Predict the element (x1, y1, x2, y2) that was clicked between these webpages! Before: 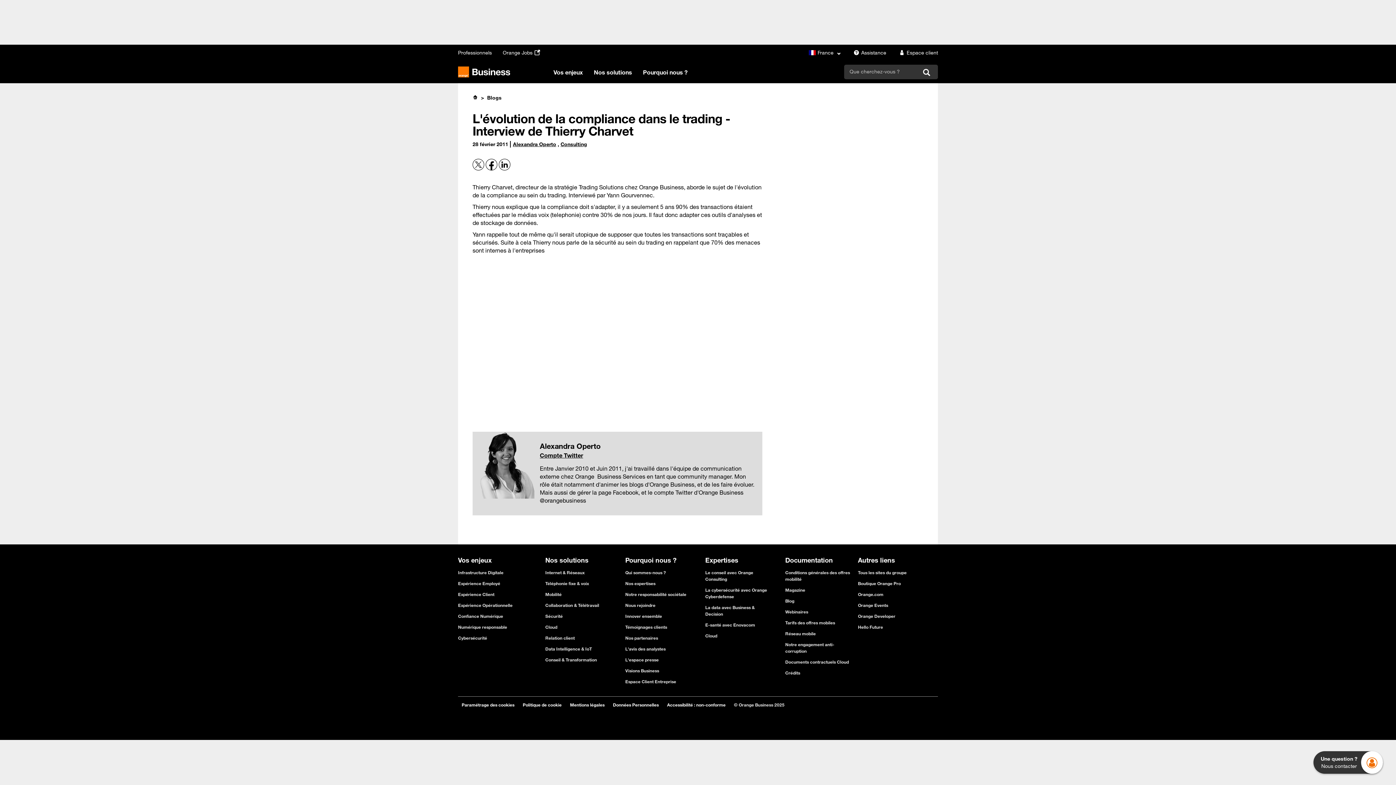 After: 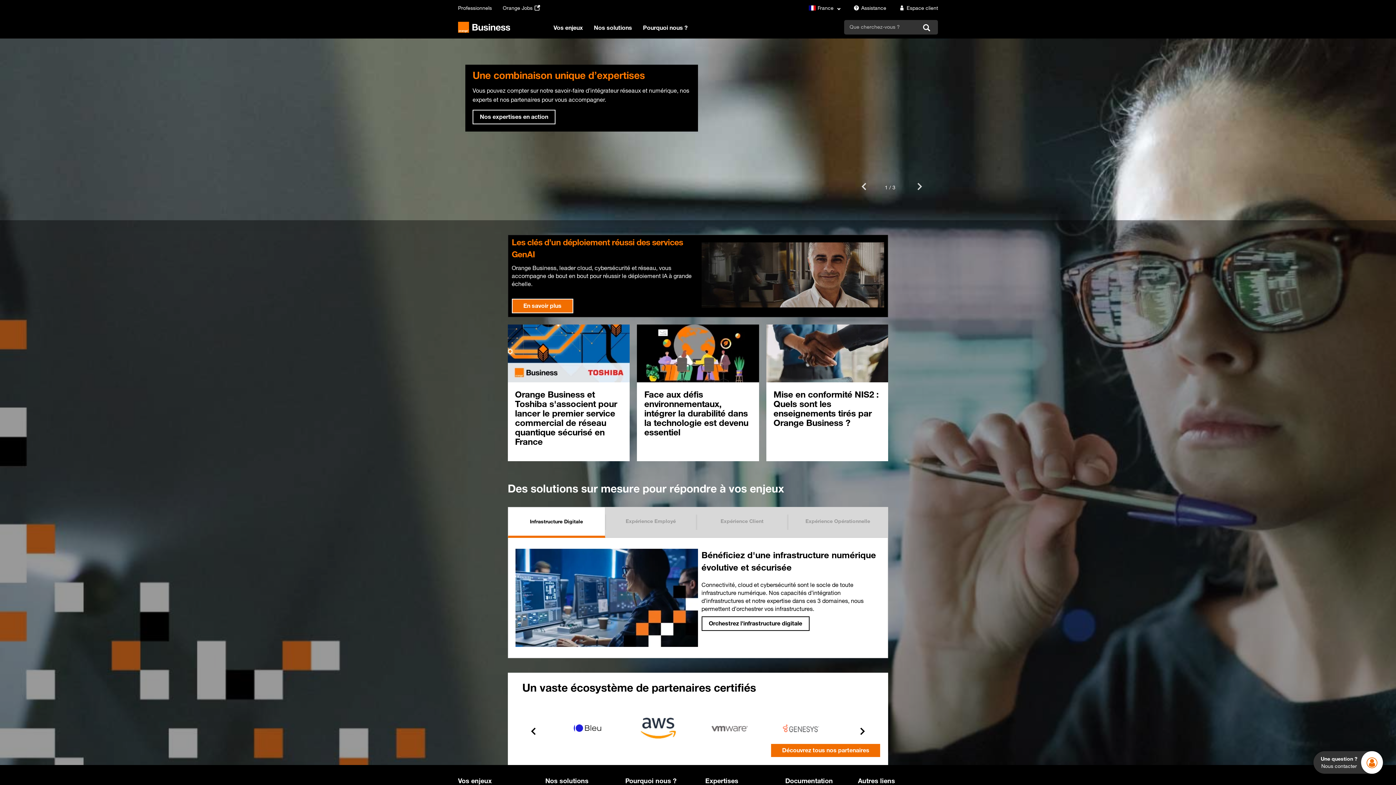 Action: bbox: (458, 66, 510, 77)